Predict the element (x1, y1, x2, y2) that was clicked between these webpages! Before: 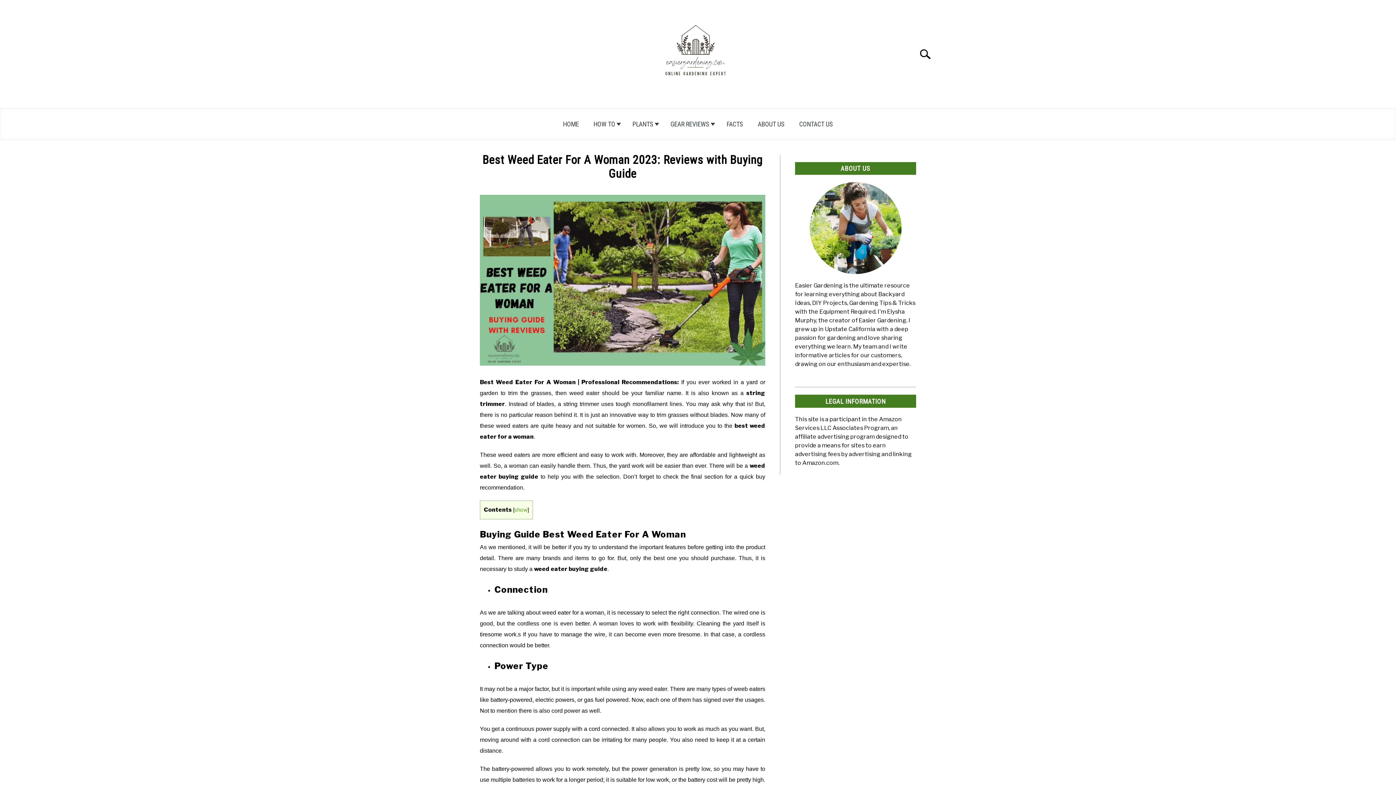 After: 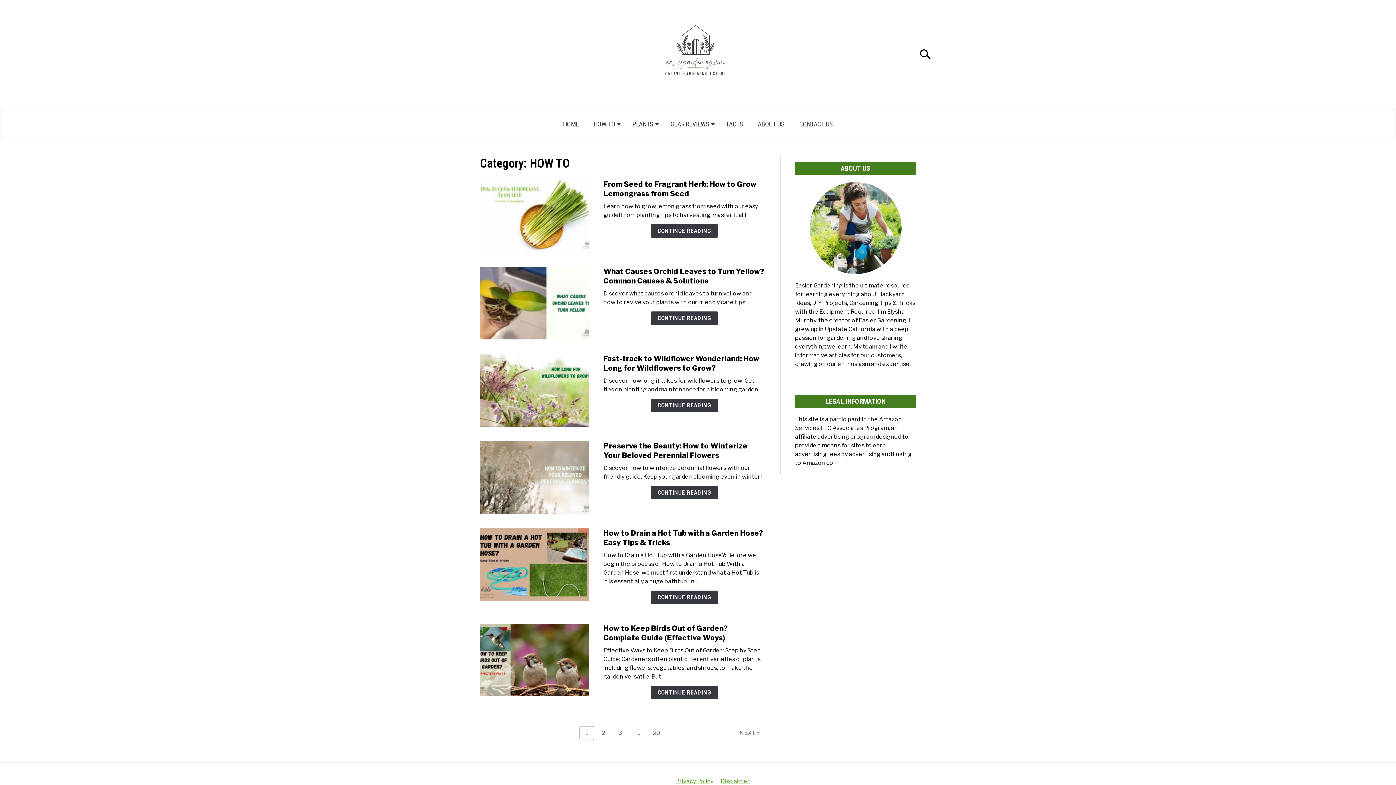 Action: label: HOW TO bbox: (586, 115, 625, 132)